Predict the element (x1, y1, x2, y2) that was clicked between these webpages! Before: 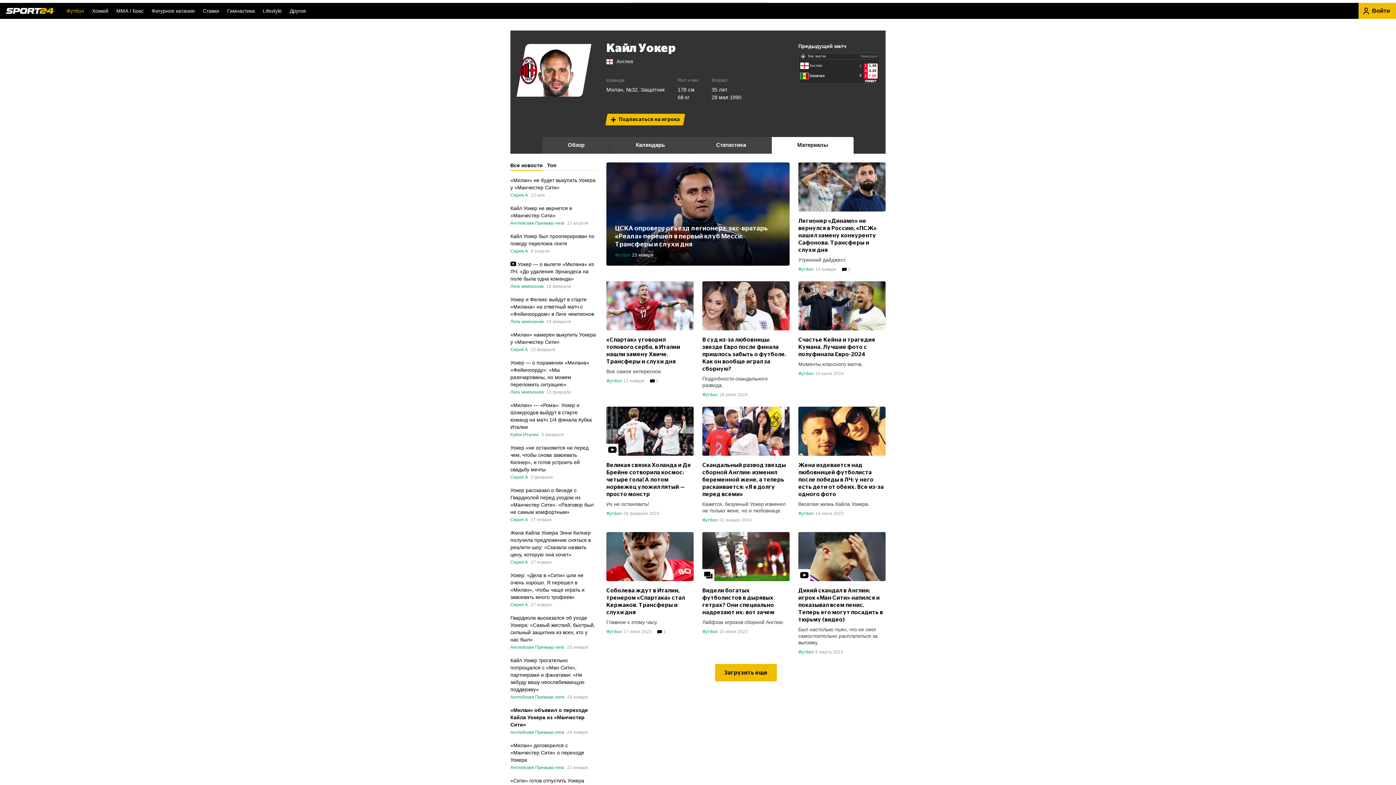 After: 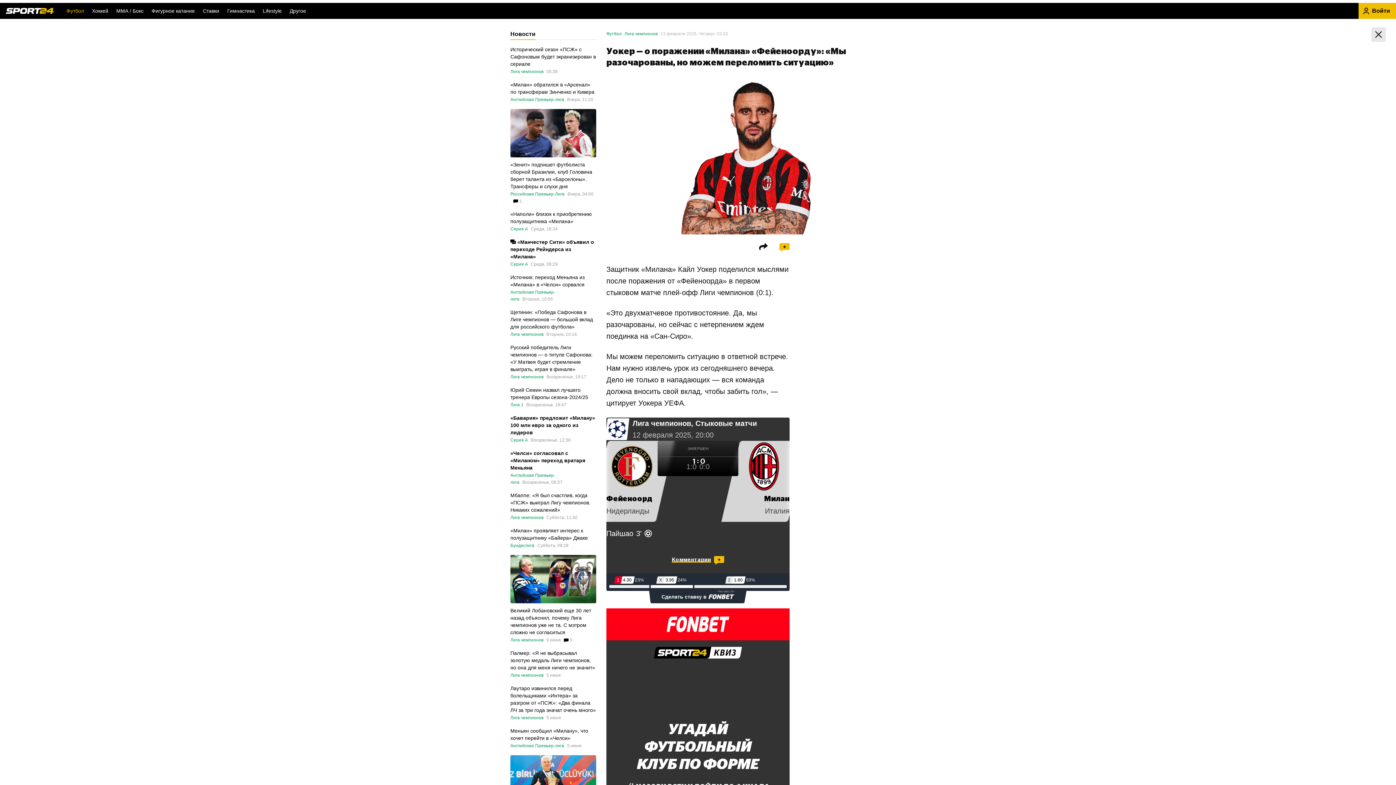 Action: label: Уокер — о поражении «Милана» «Фейеноорду»: «Мы разочарованы, но можем переломить ситуацию» bbox: (510, 359, 596, 388)